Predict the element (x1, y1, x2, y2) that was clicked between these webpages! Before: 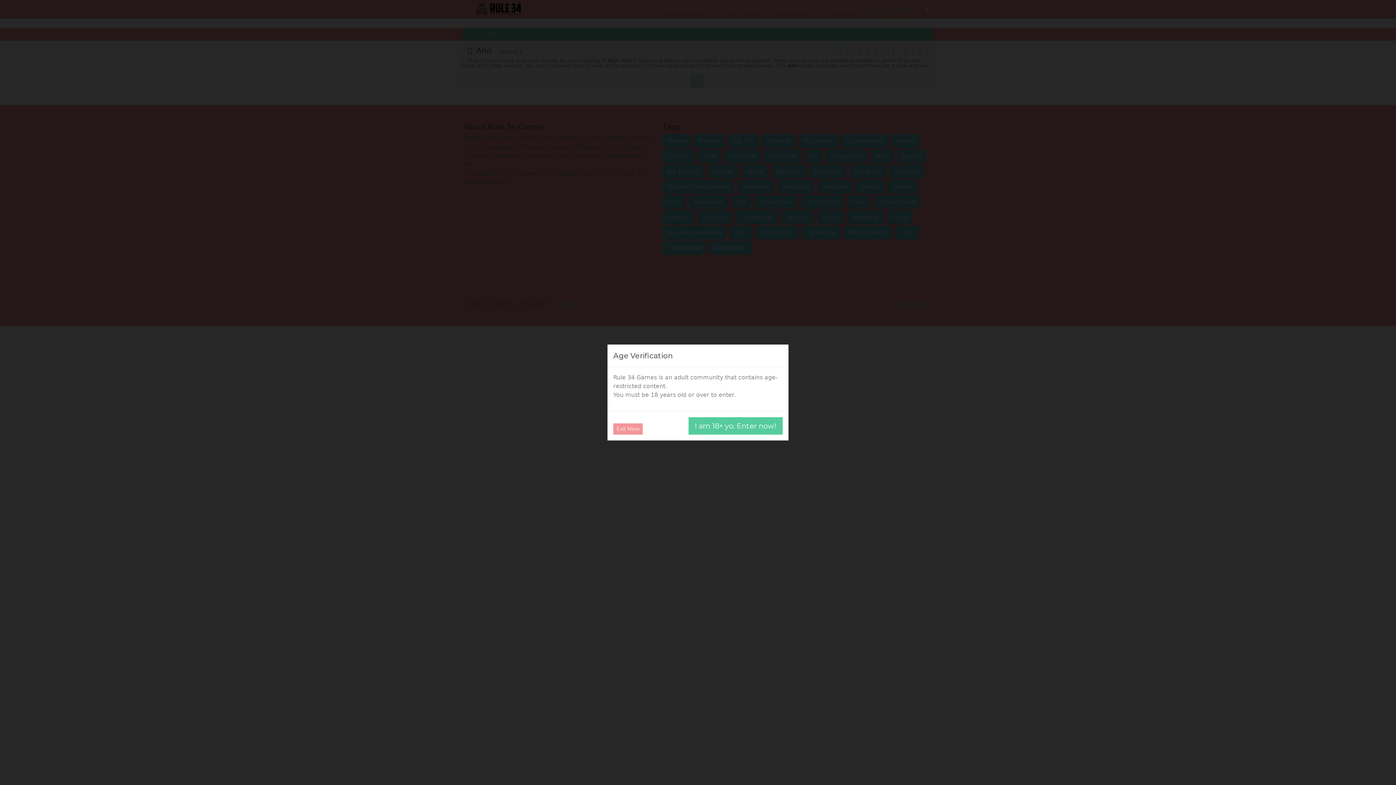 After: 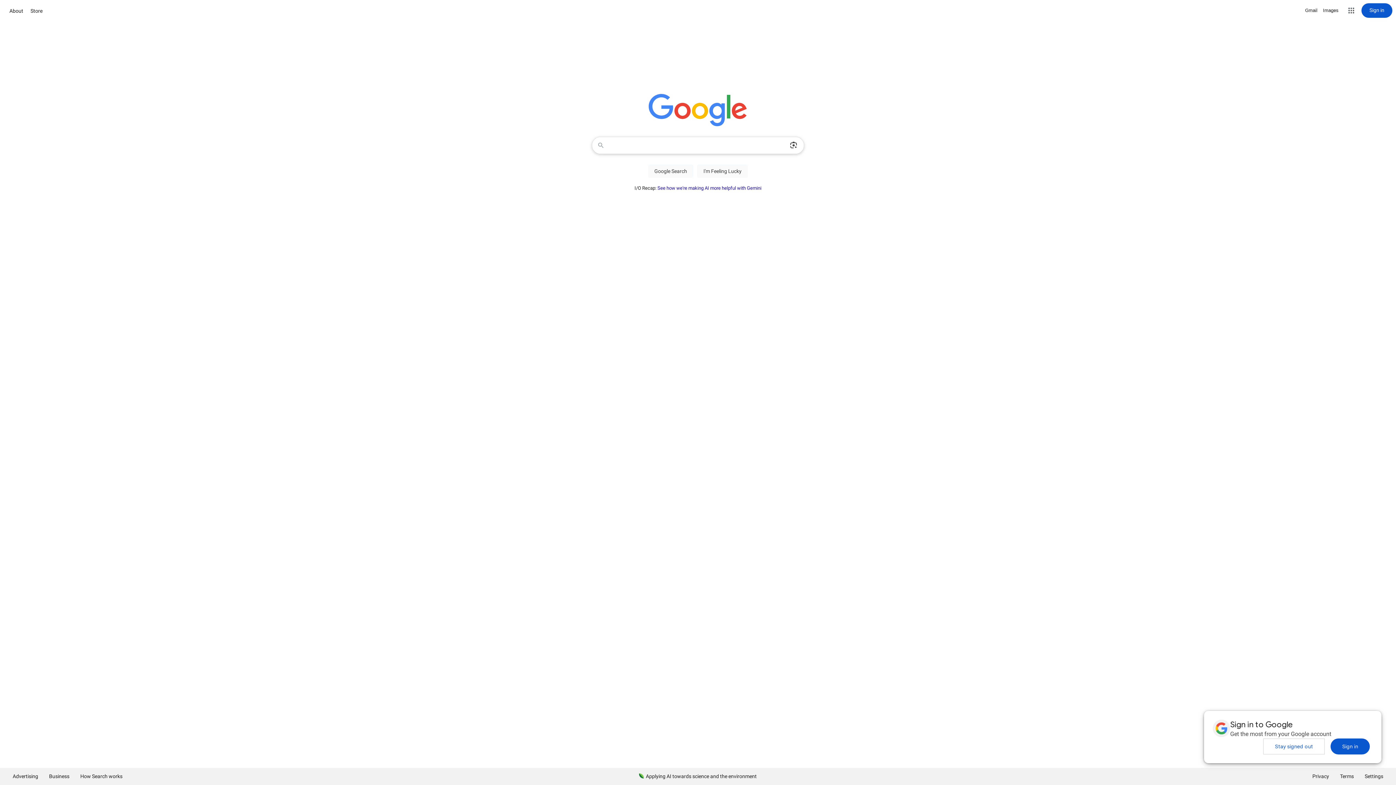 Action: label: Exit Now bbox: (613, 423, 642, 434)